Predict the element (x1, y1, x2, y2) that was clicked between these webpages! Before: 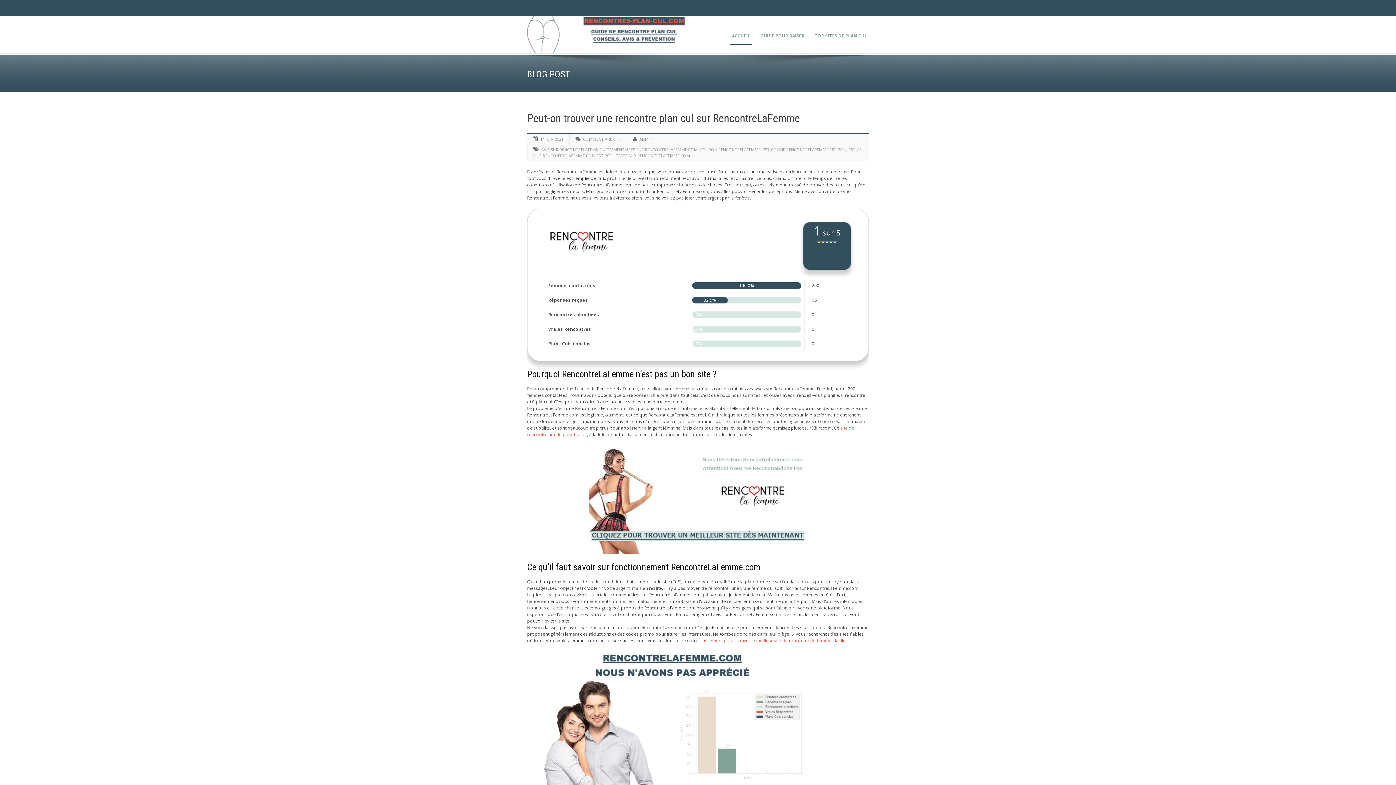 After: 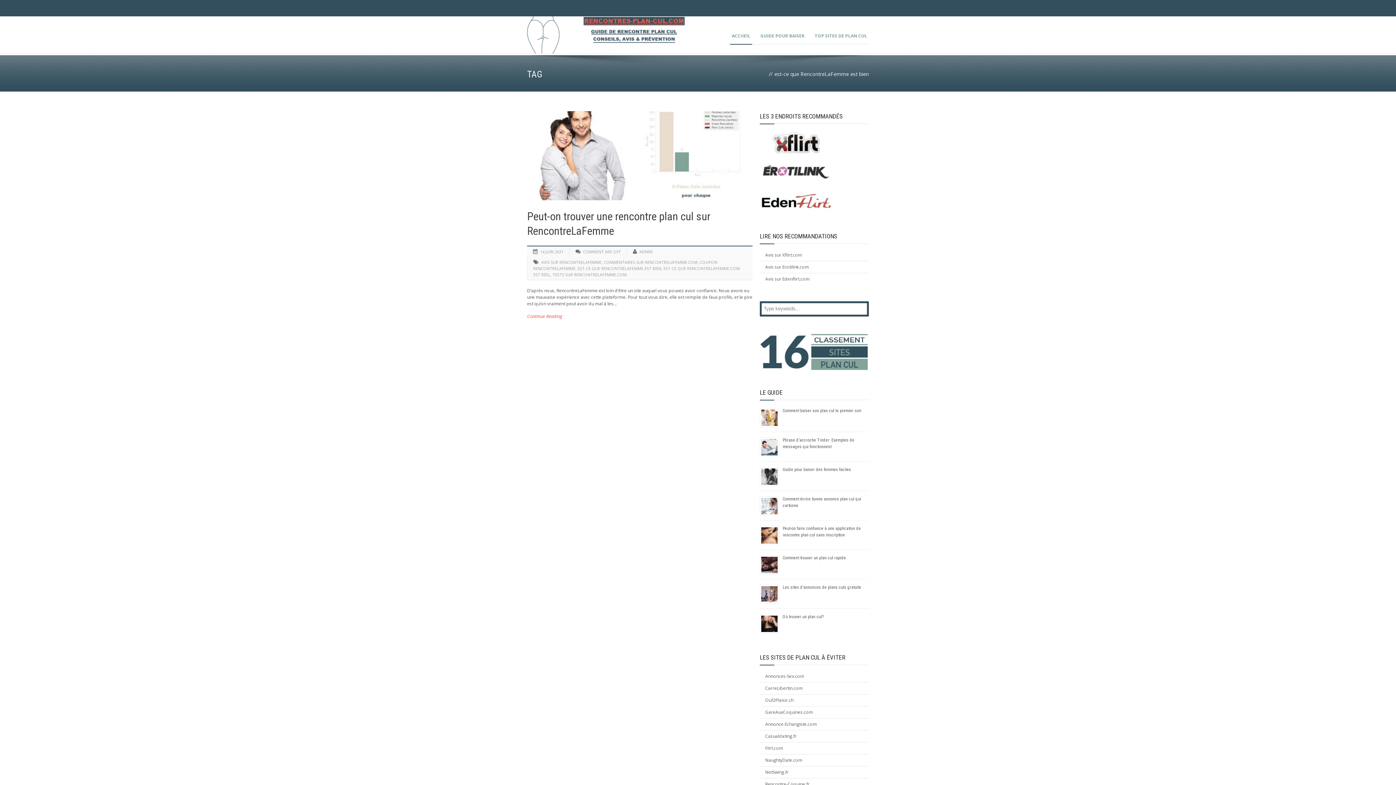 Action: label: EST-CE QUE RENCONTRELAFEMME EST BIEN bbox: (762, 146, 846, 152)